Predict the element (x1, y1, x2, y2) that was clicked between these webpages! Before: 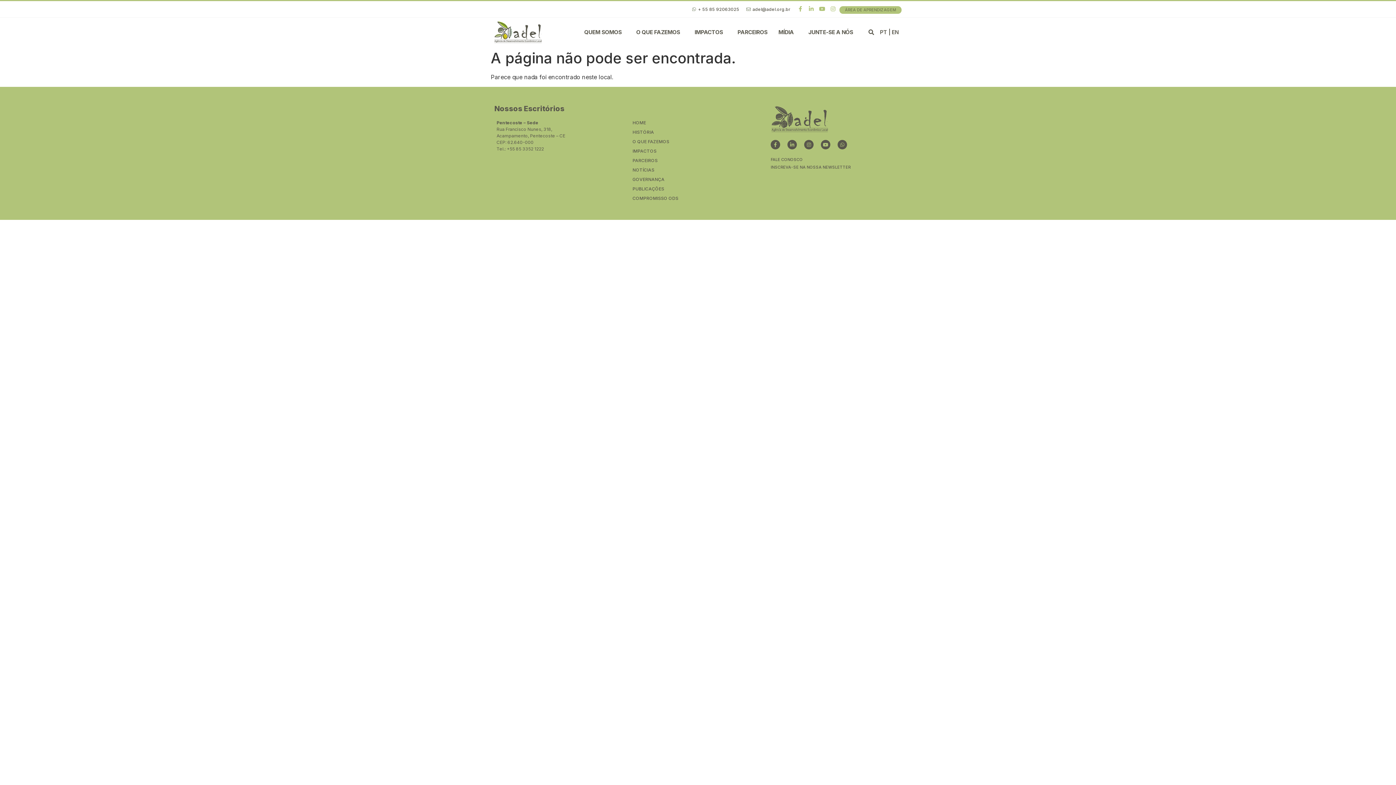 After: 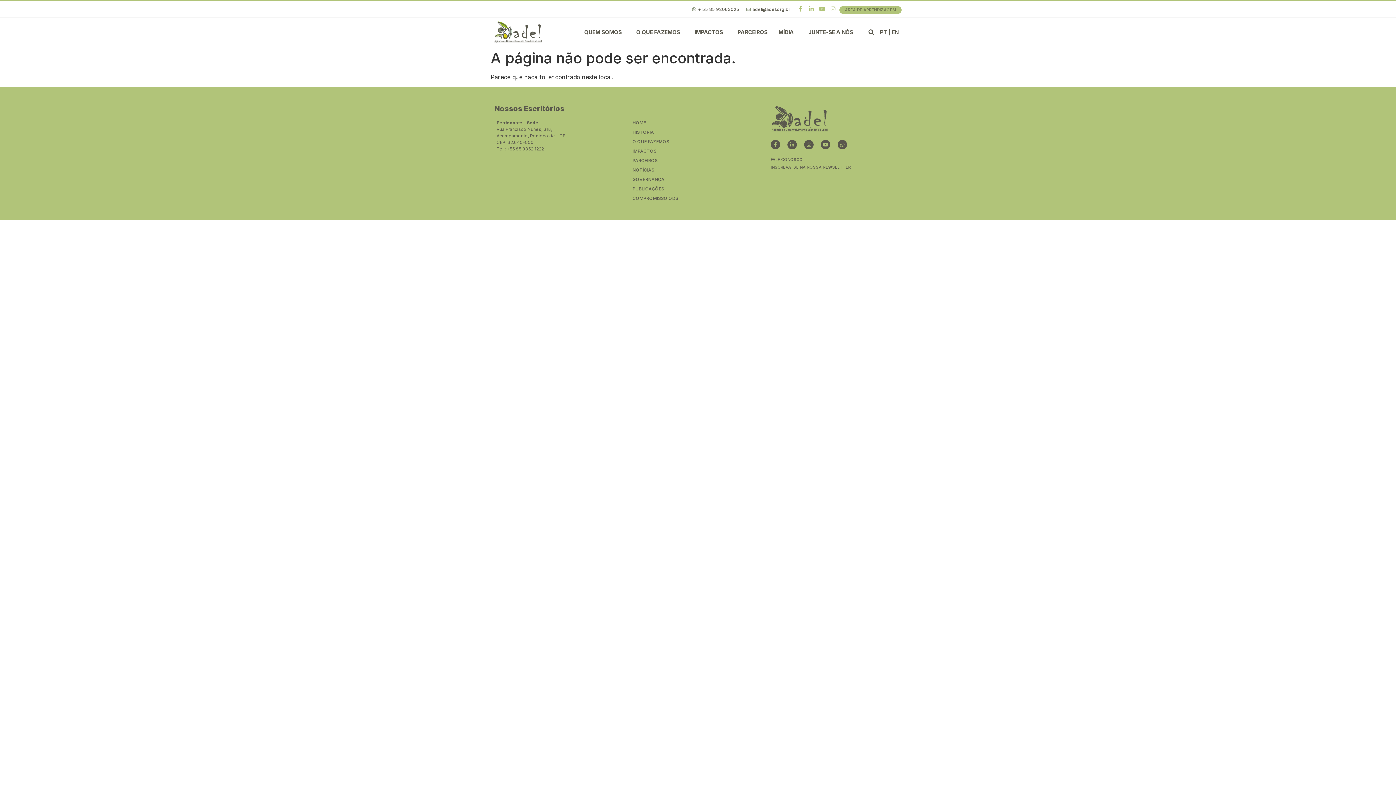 Action: bbox: (830, 6, 836, 11) label: Instagram